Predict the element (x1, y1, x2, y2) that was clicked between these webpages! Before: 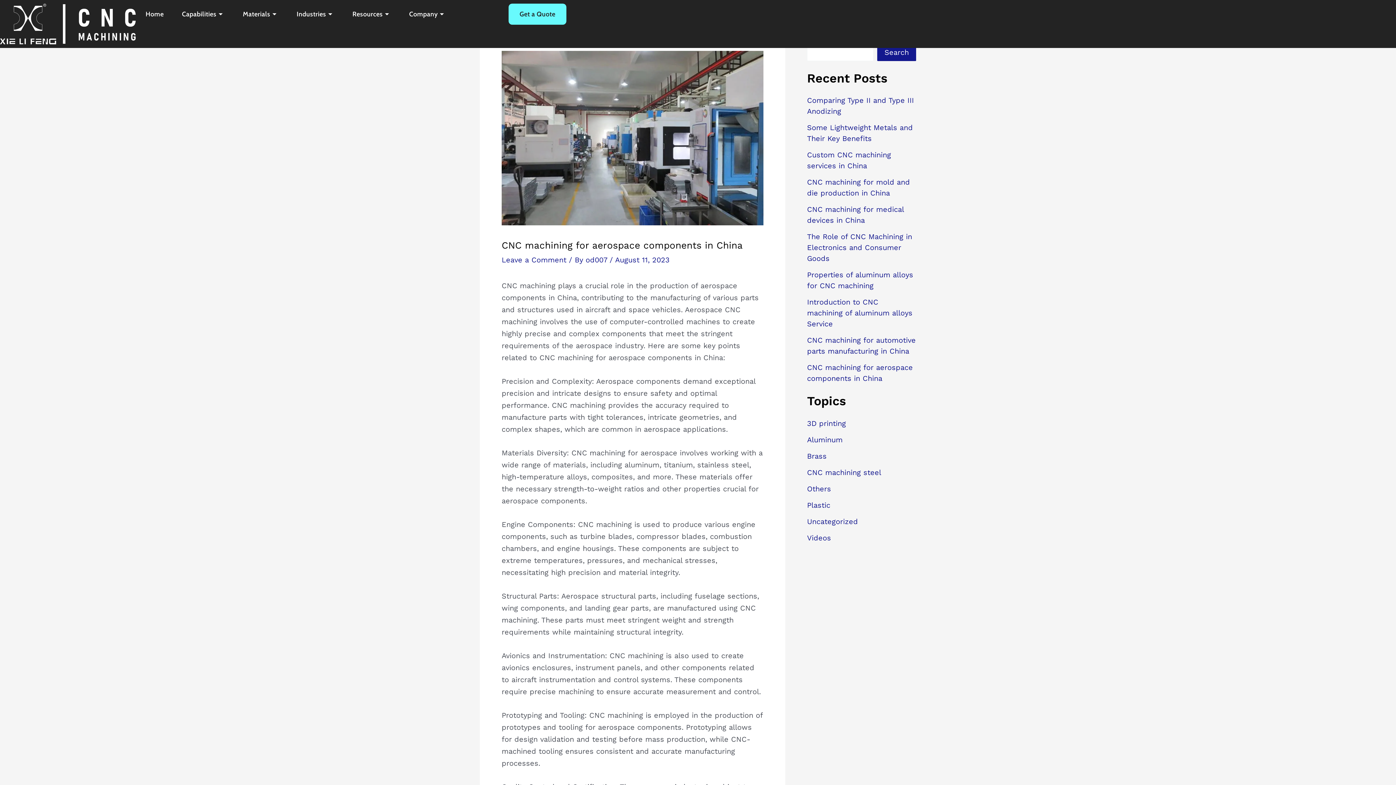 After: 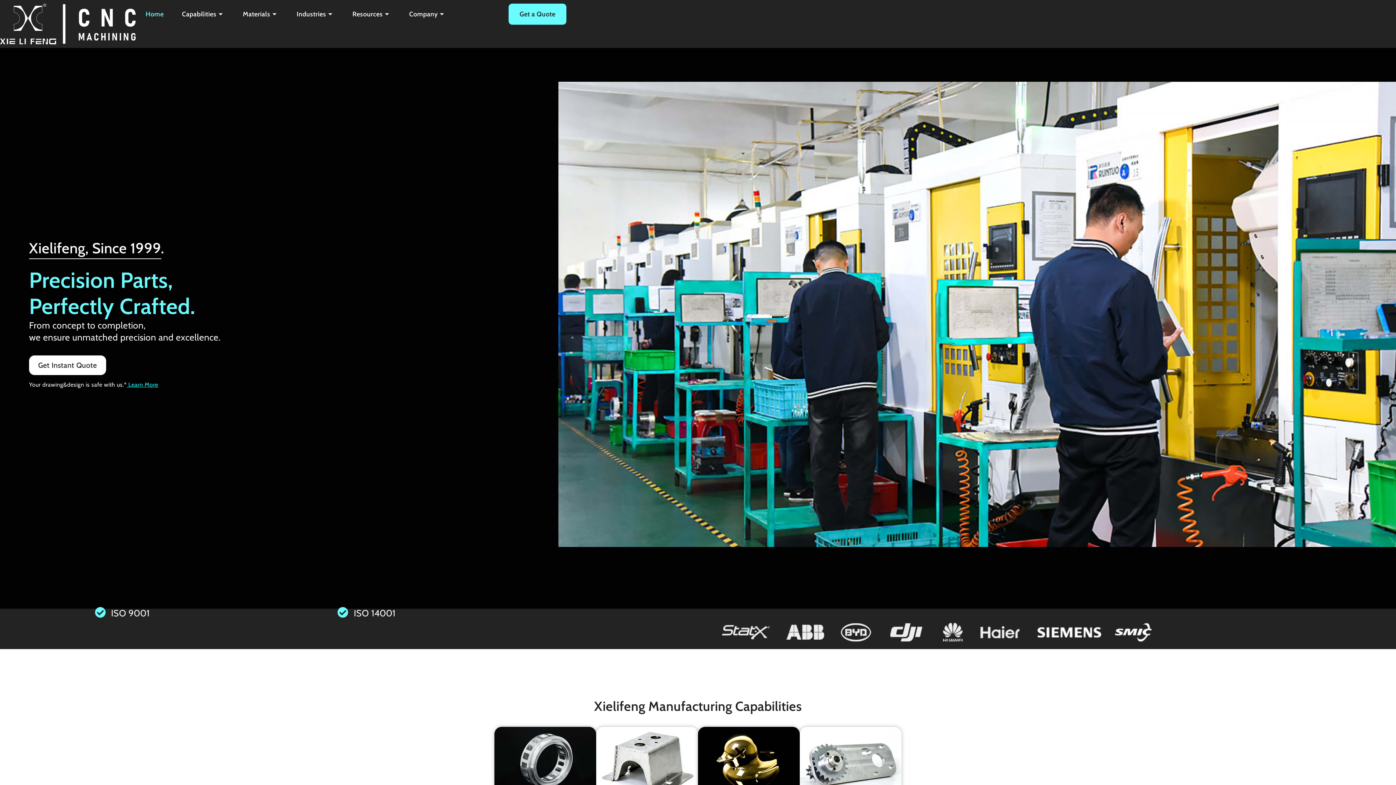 Action: bbox: (136, 3, 172, 24) label: Home